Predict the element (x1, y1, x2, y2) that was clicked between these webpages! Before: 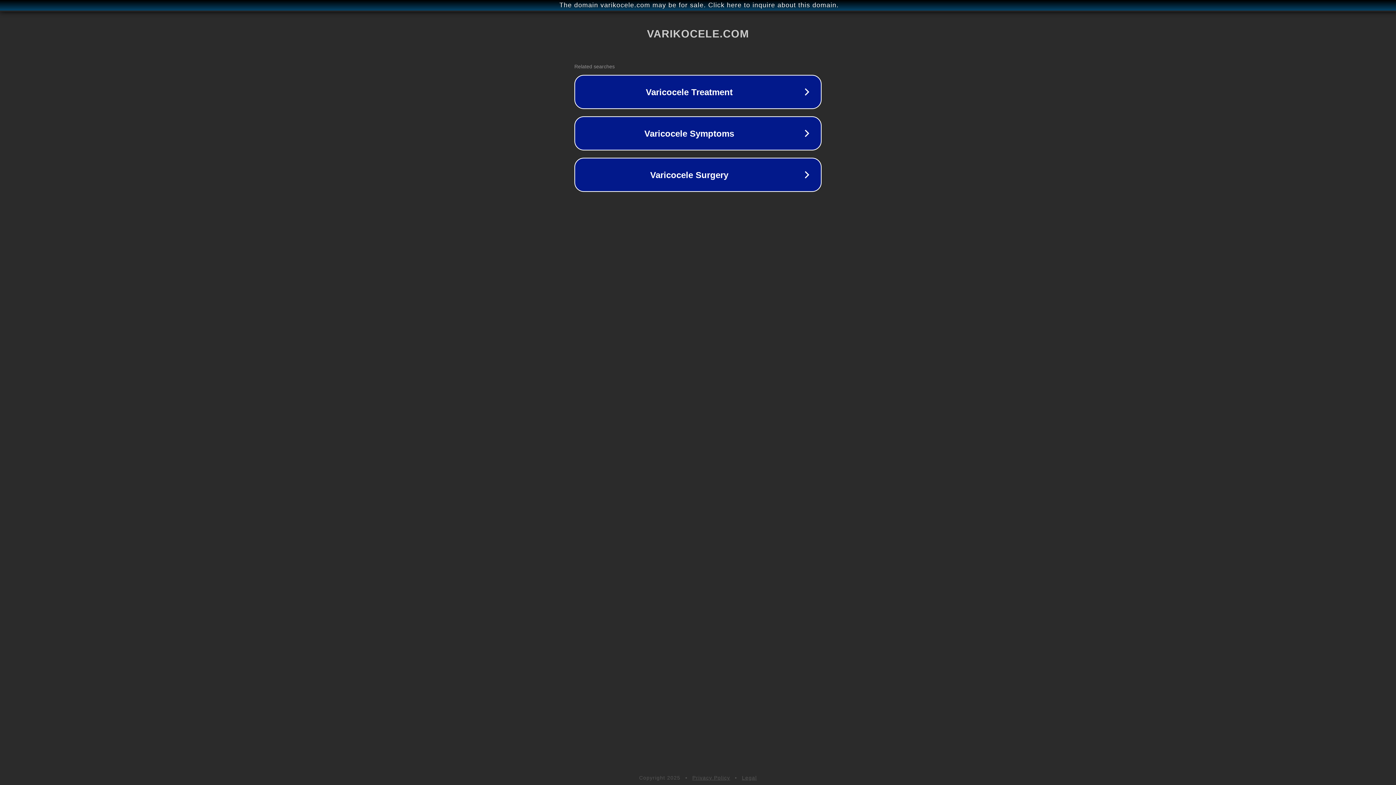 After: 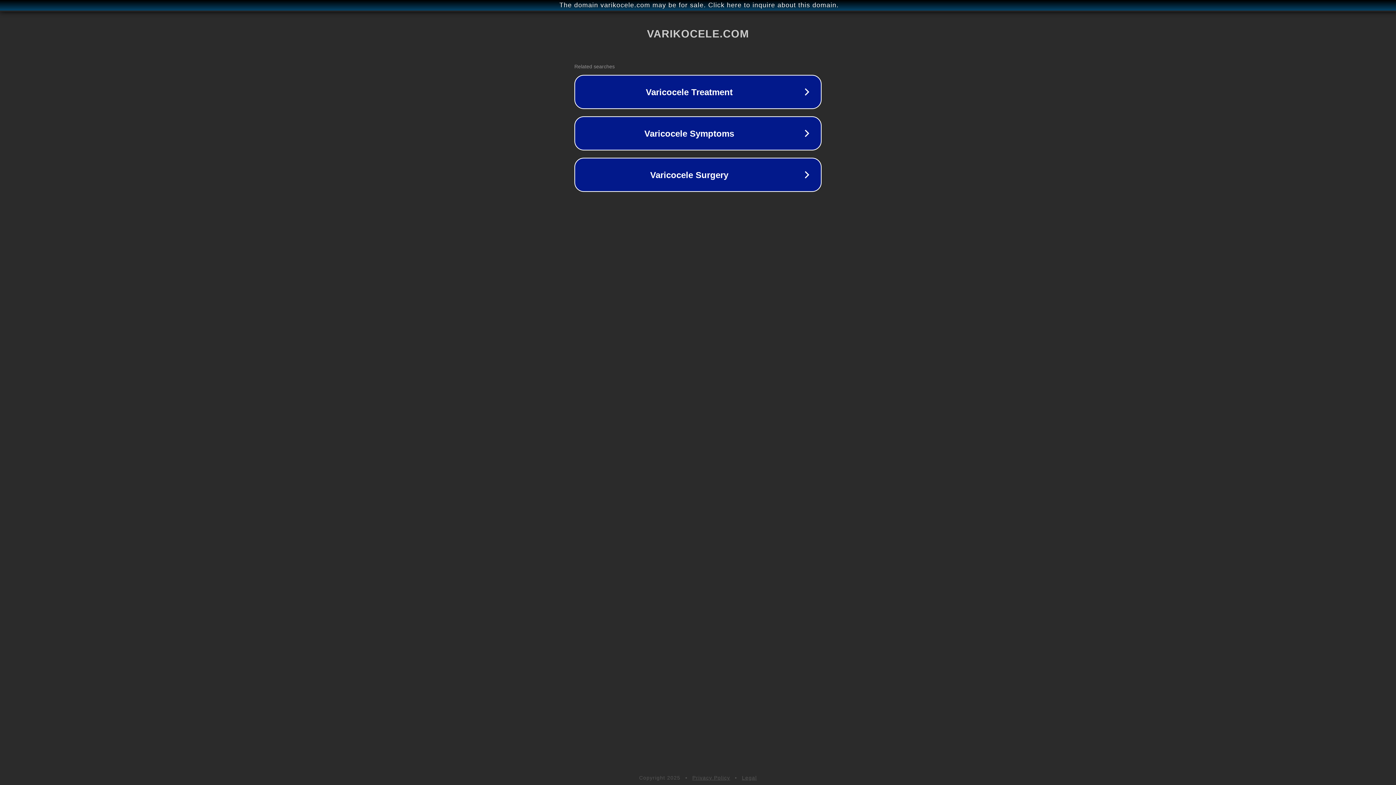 Action: bbox: (692, 775, 730, 781) label: Privacy Policy